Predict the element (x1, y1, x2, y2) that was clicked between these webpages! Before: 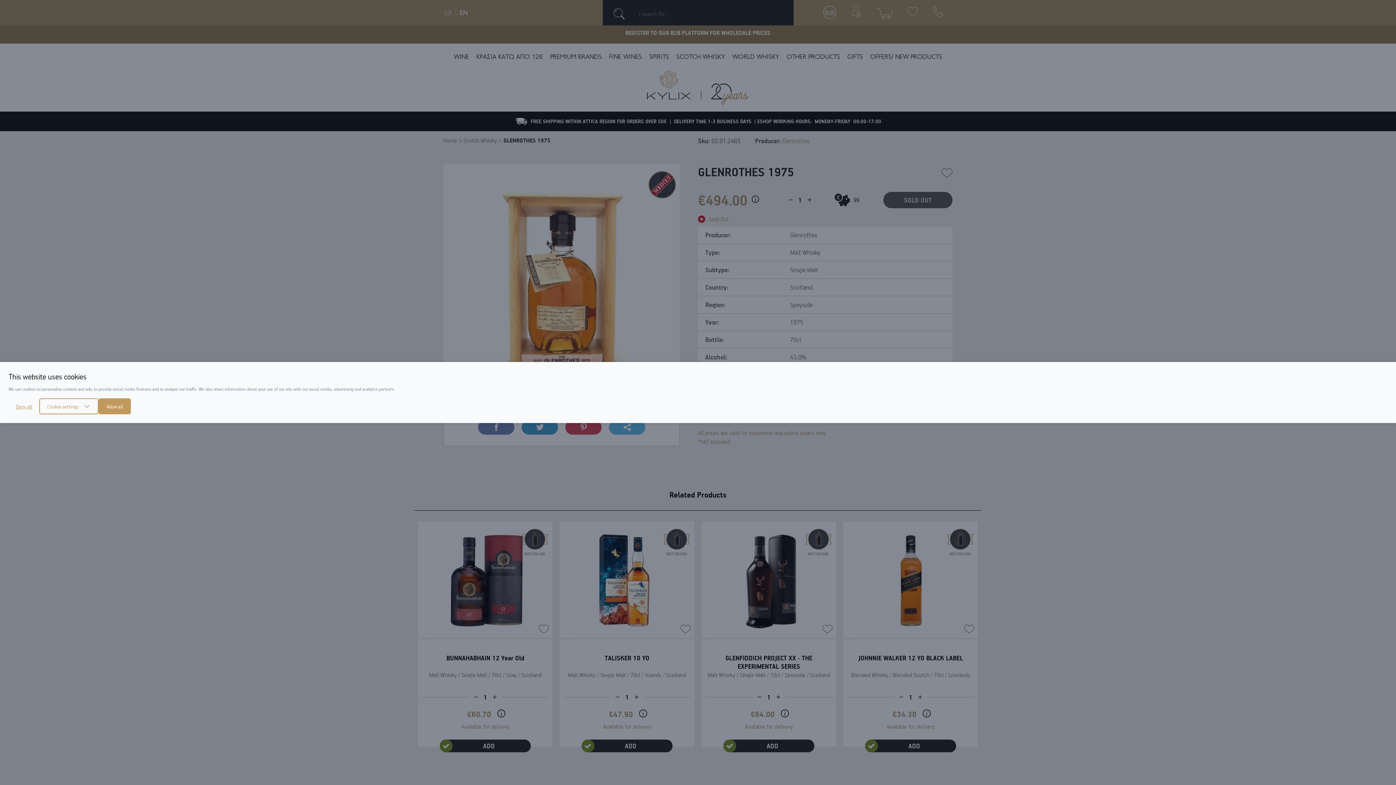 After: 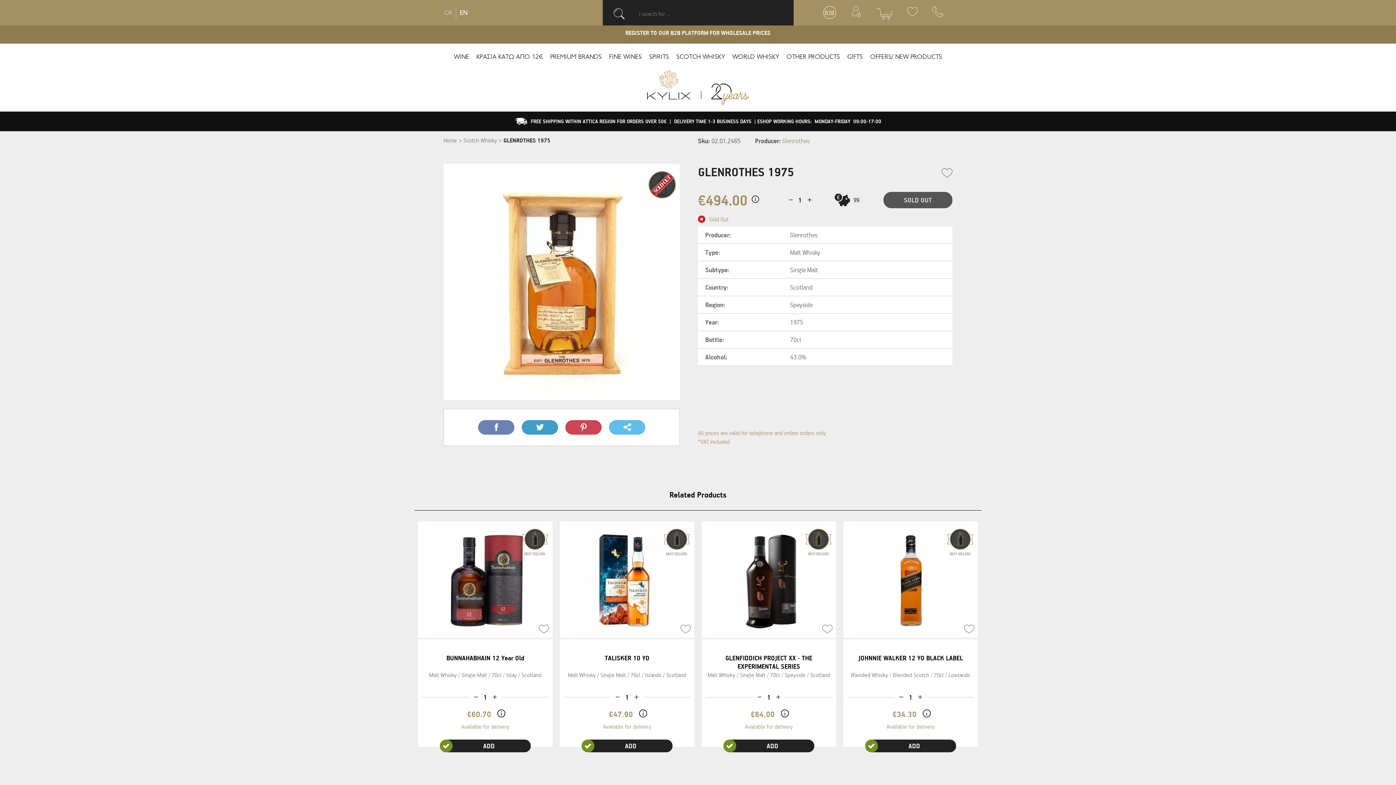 Action: bbox: (98, 398, 130, 414) label: Allow all